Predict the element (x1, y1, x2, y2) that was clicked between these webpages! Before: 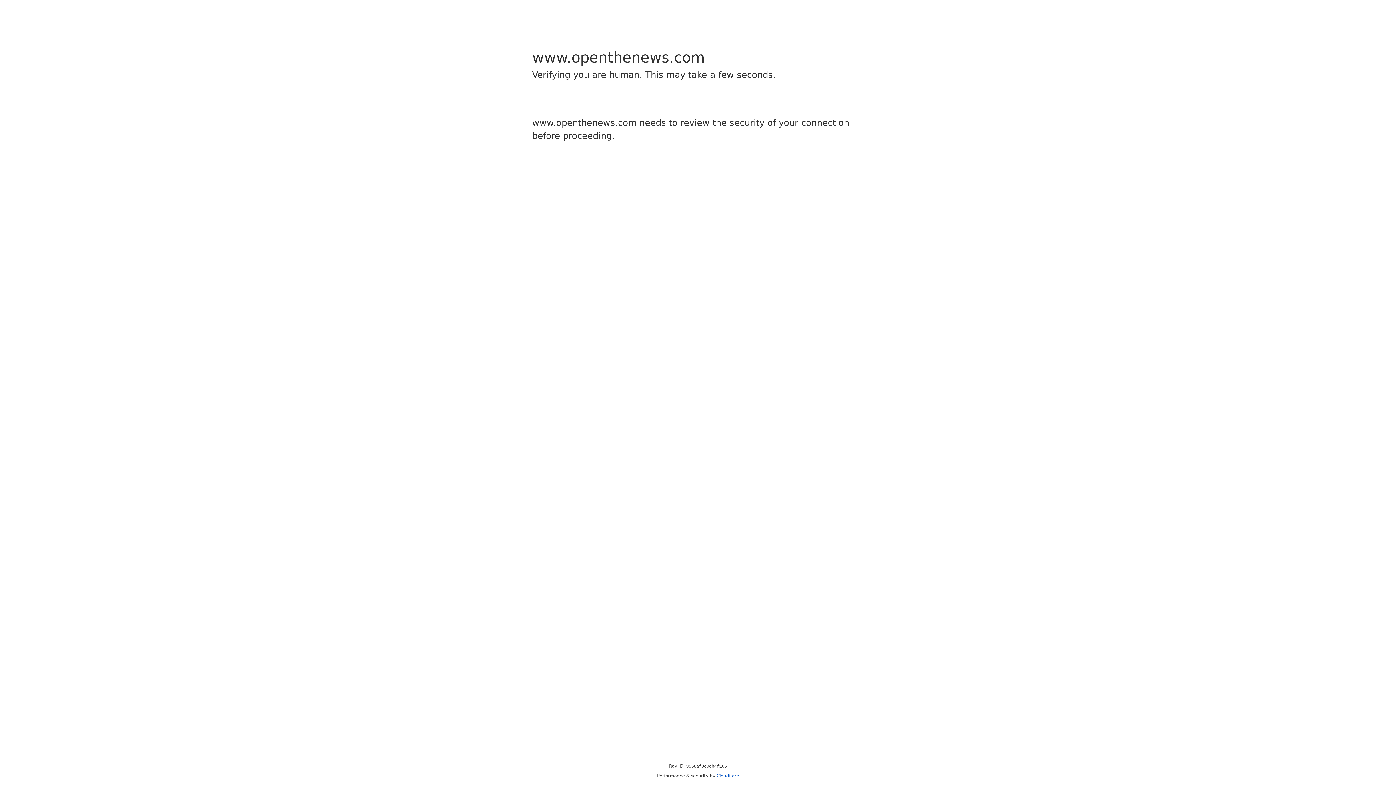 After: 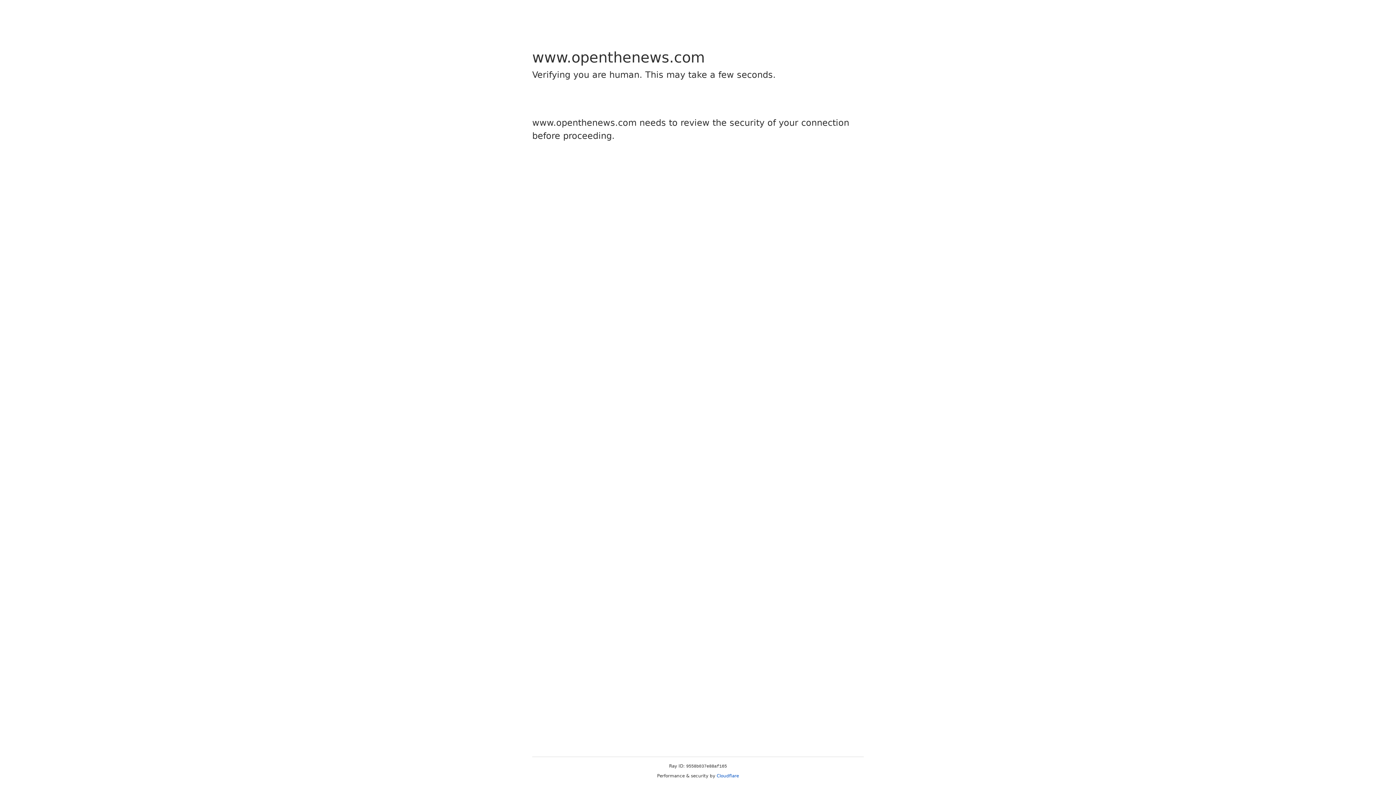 Action: bbox: (716, 773, 739, 778) label: Cloudflare